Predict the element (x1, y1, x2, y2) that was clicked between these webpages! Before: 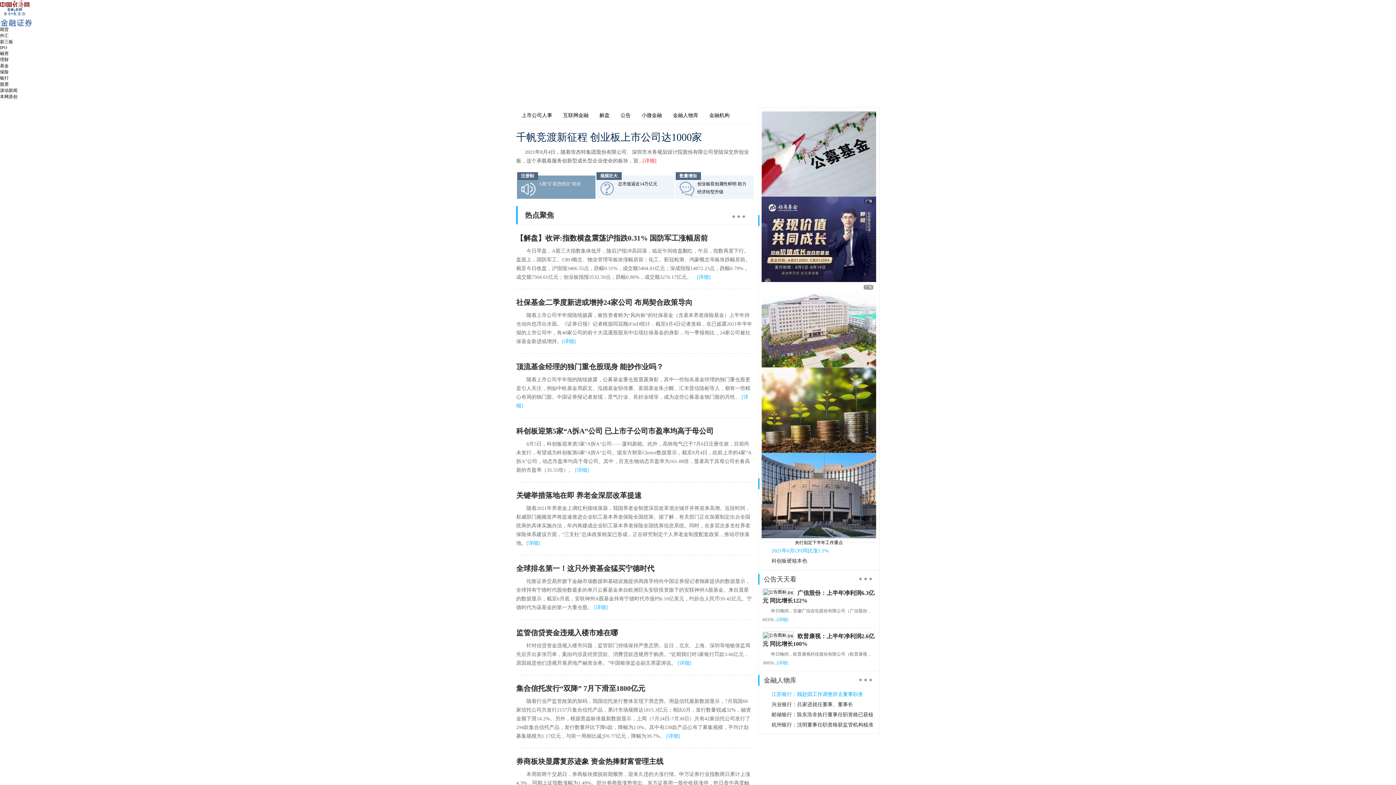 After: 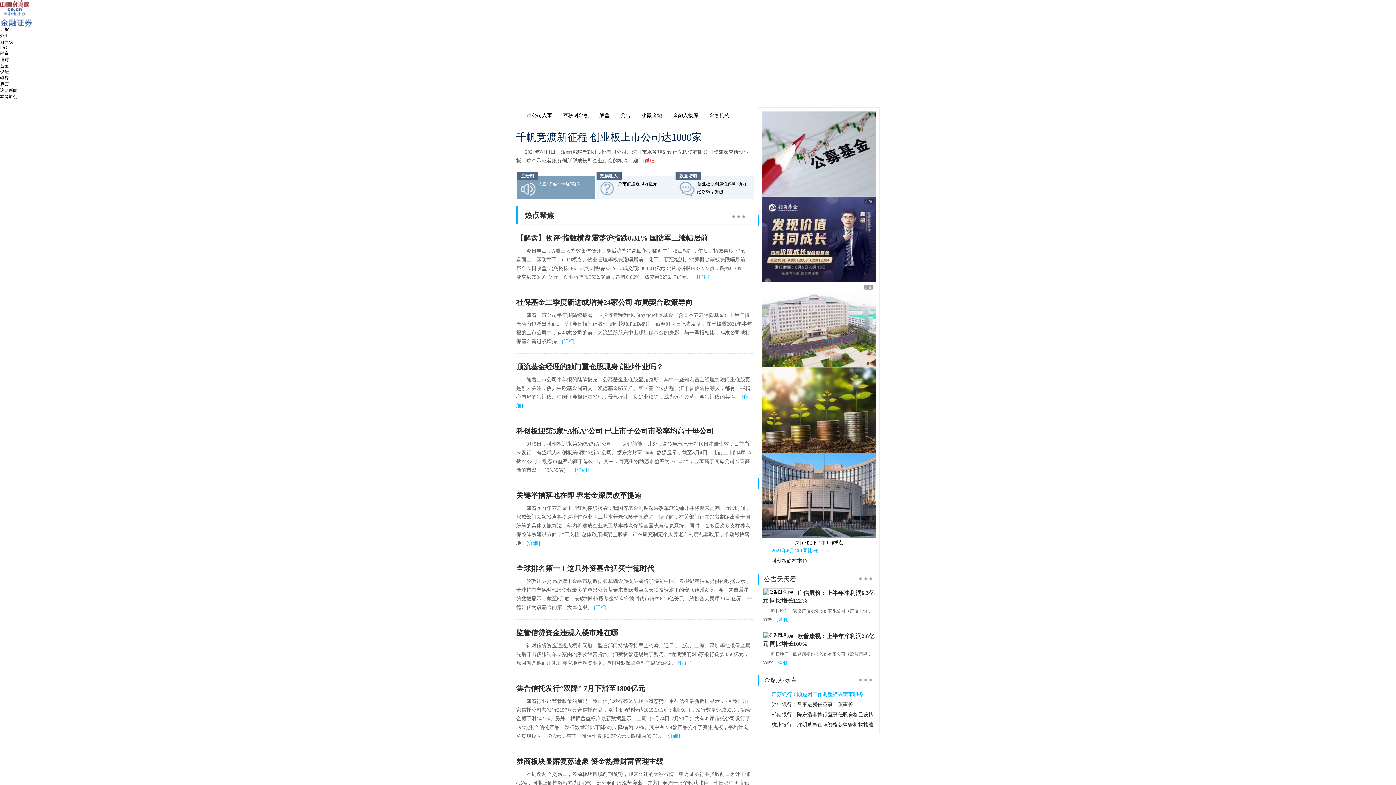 Action: bbox: (0, 75, 8, 80) label: 银行